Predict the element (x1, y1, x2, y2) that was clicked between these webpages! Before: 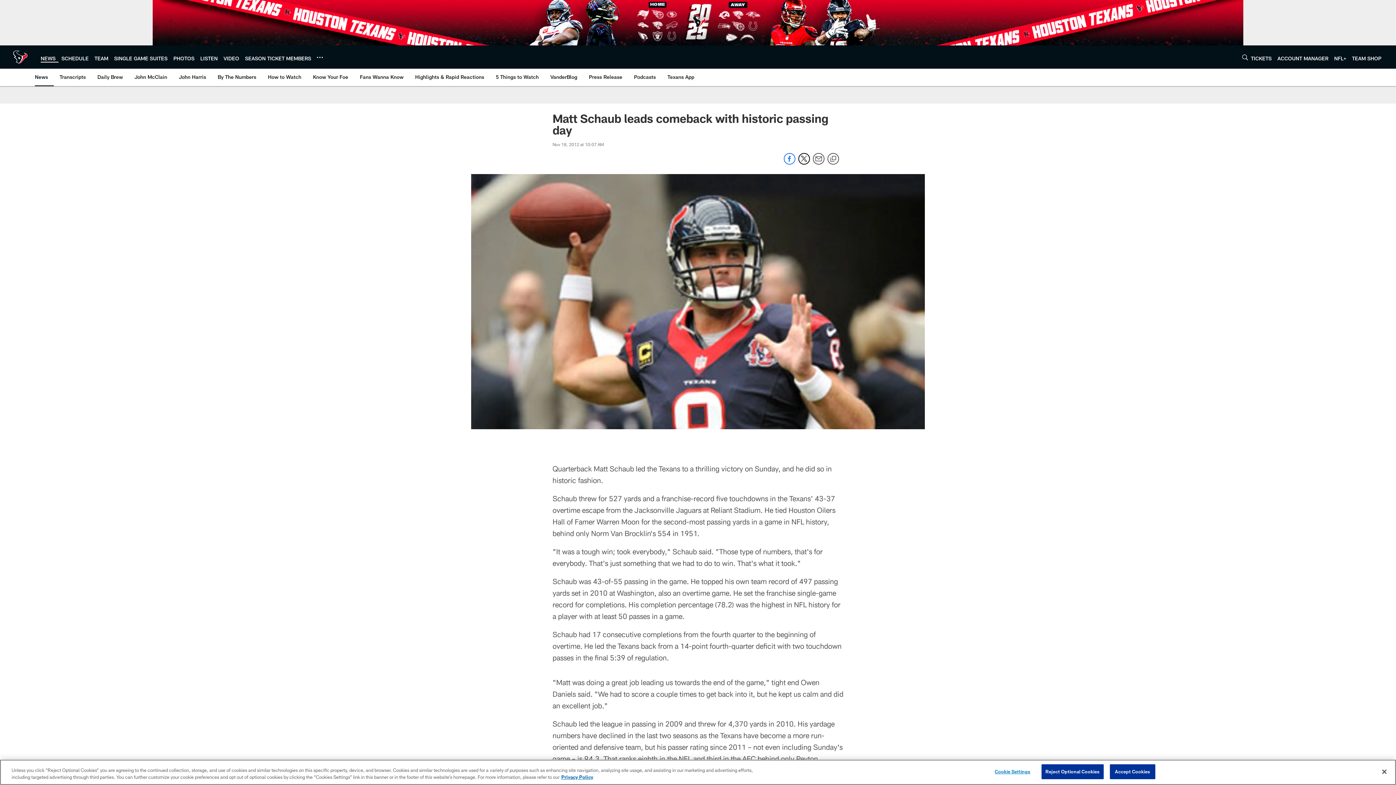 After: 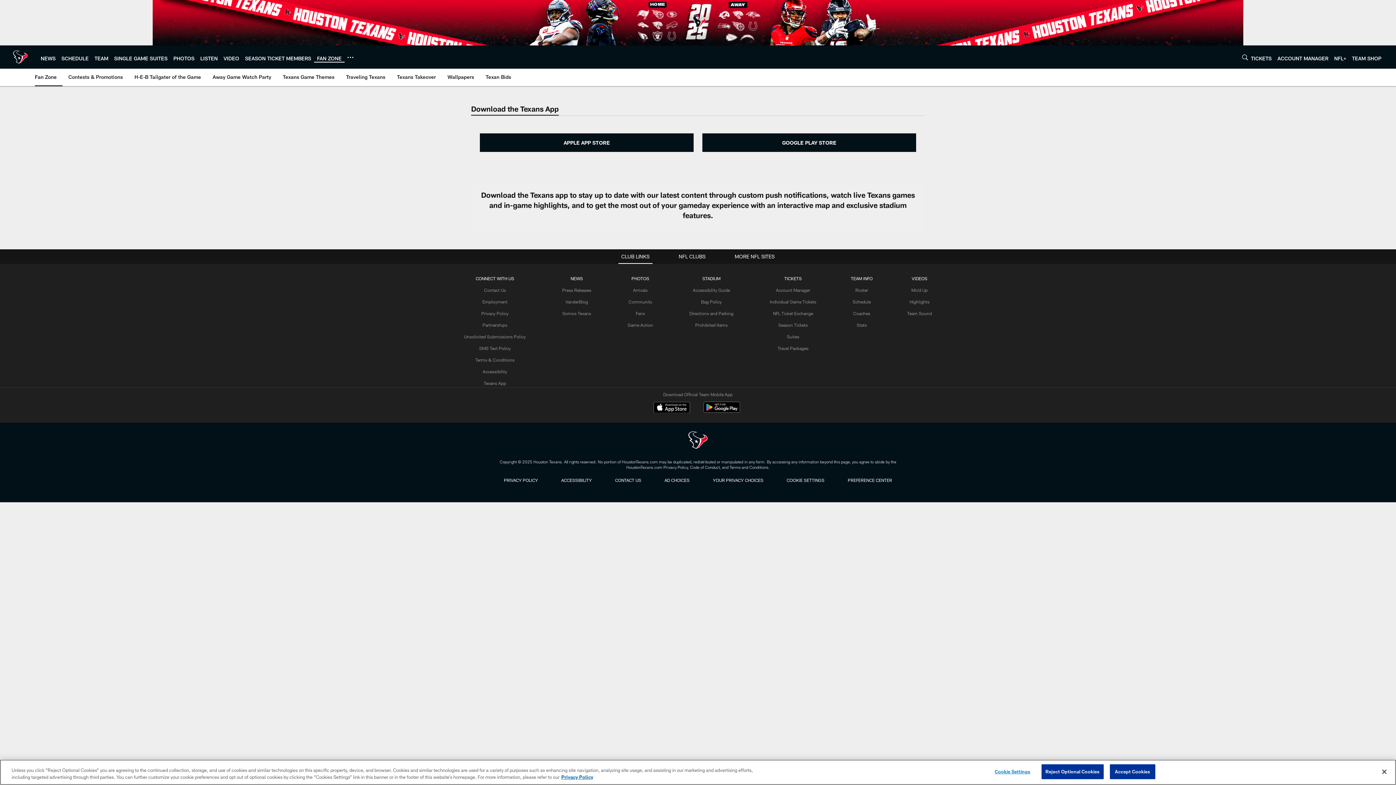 Action: bbox: (664, 68, 697, 85) label: Texans App